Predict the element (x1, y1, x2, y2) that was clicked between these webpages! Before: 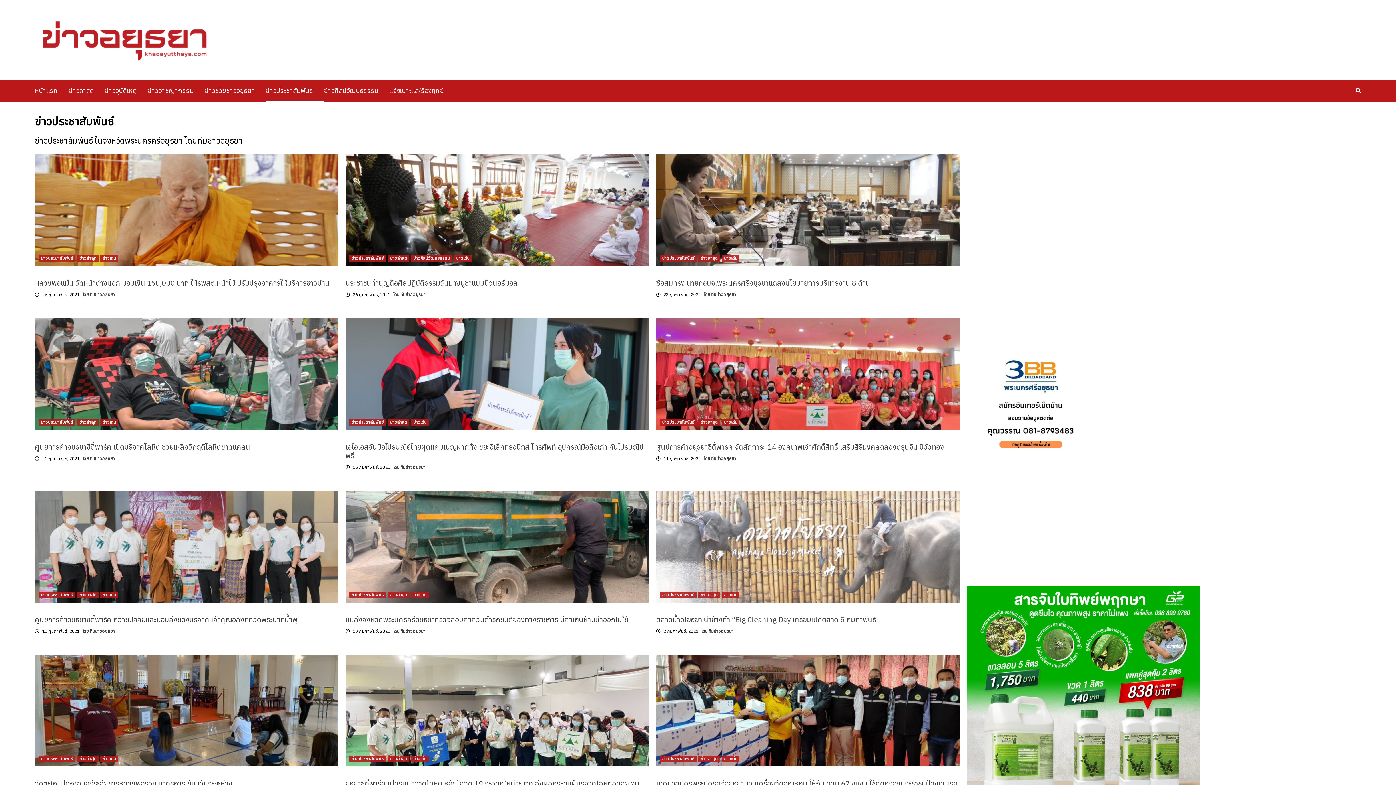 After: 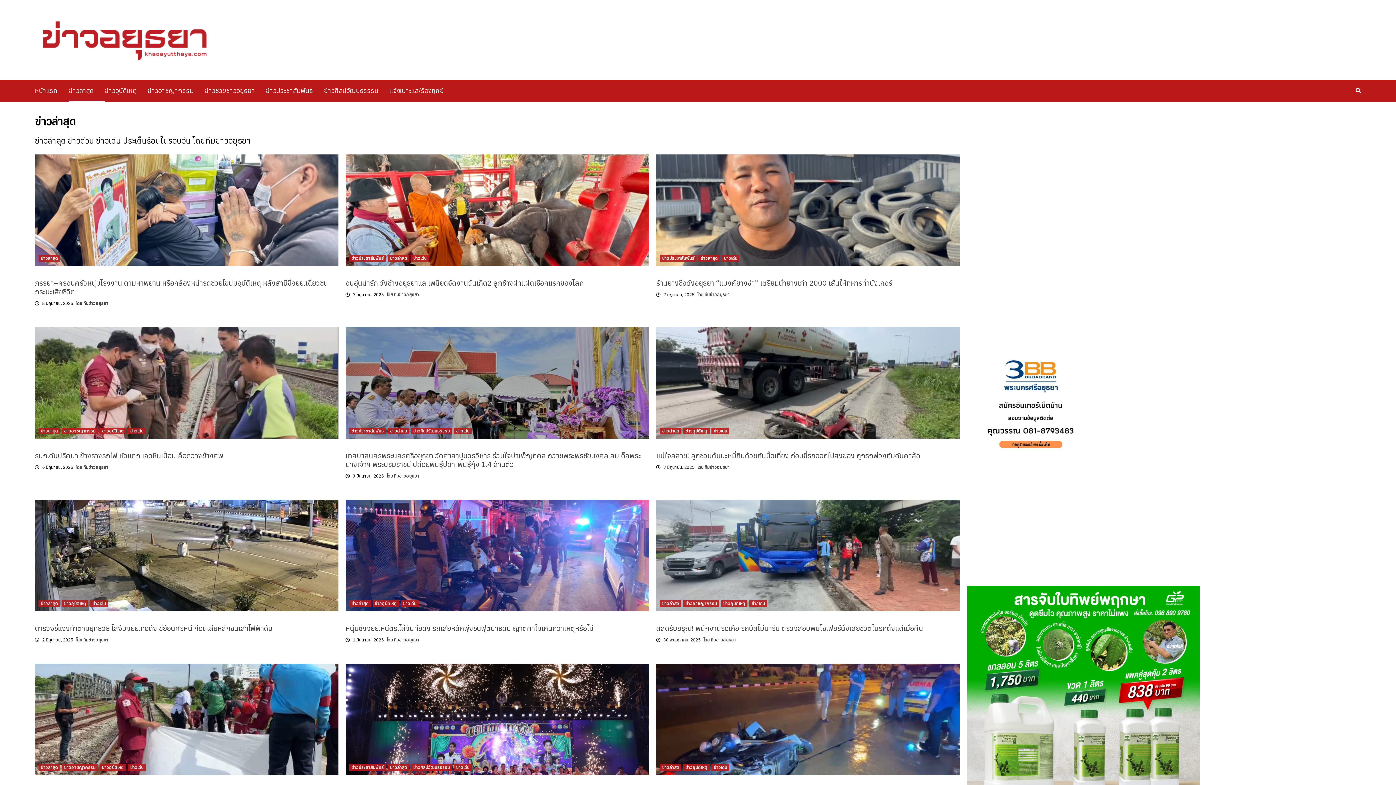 Action: label: ข่าวล่าสุด bbox: (387, 592, 409, 598)